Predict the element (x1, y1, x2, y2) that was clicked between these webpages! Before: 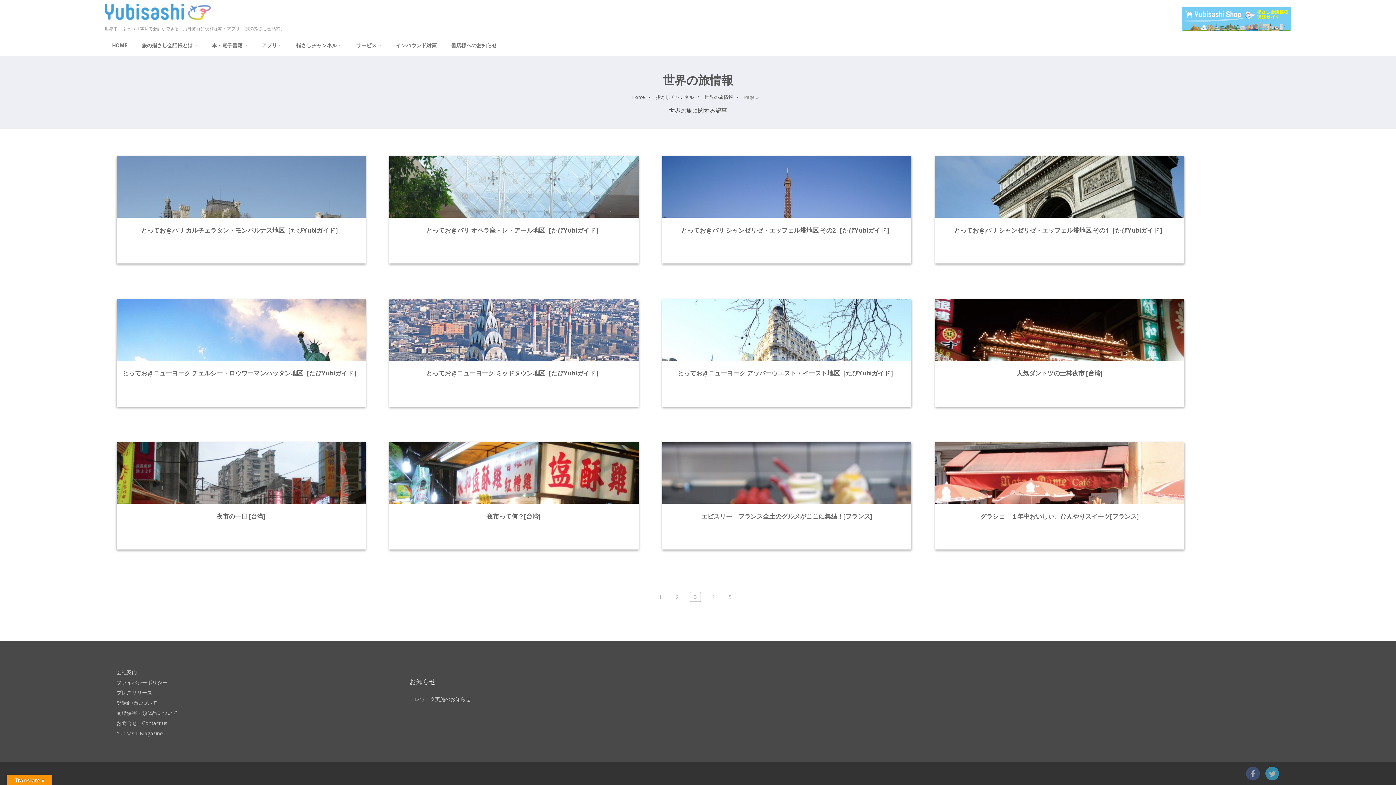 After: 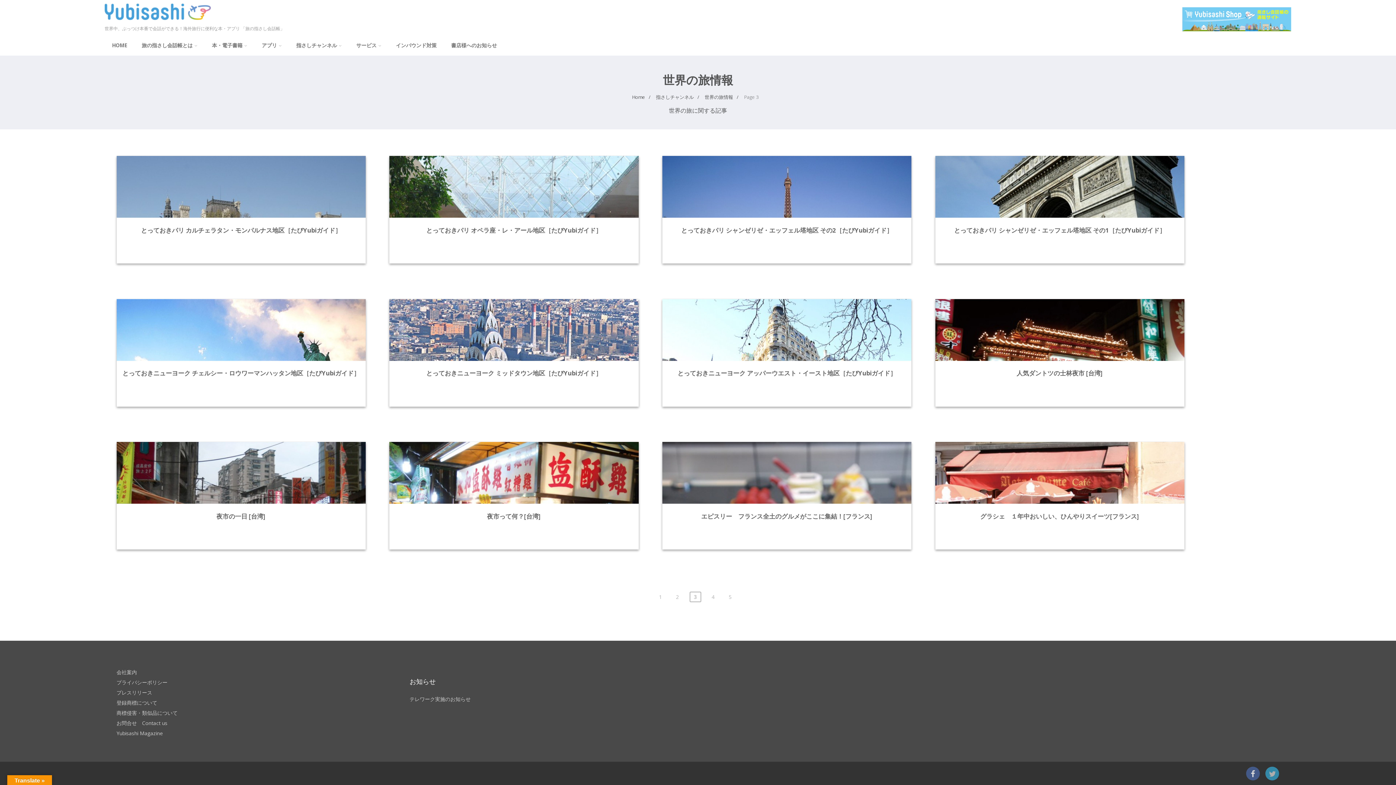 Action: bbox: (1246, 767, 1260, 780)